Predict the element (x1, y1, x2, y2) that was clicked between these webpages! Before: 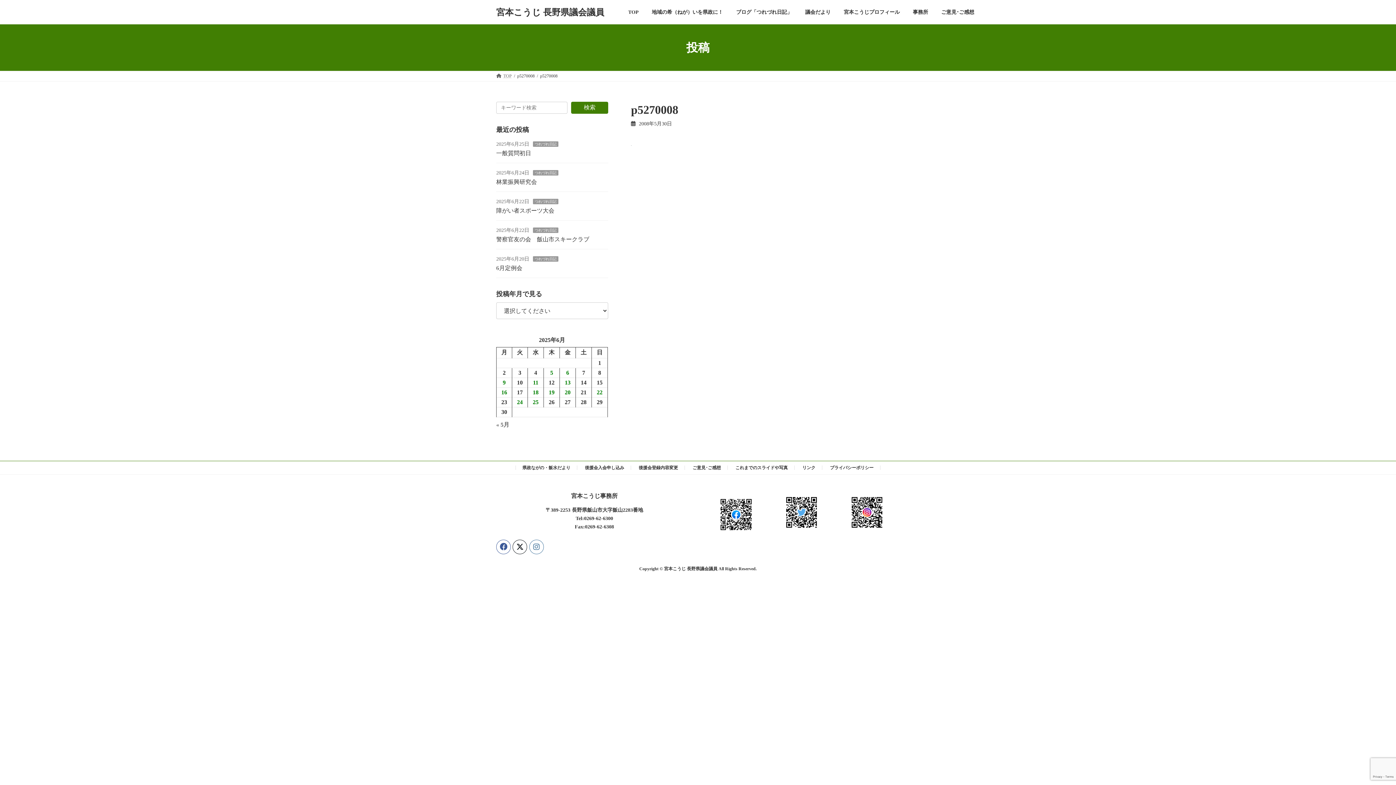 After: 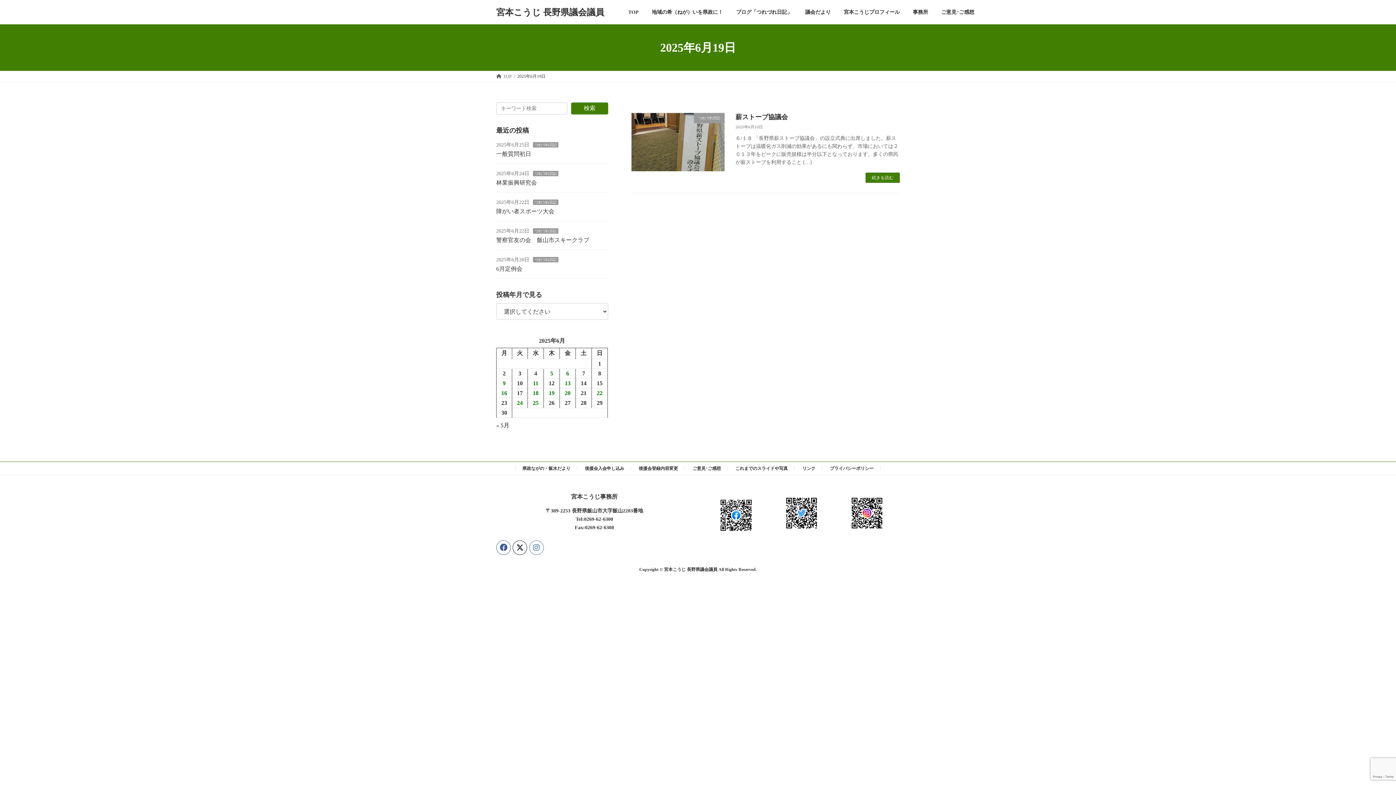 Action: bbox: (548, 389, 554, 395) label: 2025年6月19日 に投稿を公開